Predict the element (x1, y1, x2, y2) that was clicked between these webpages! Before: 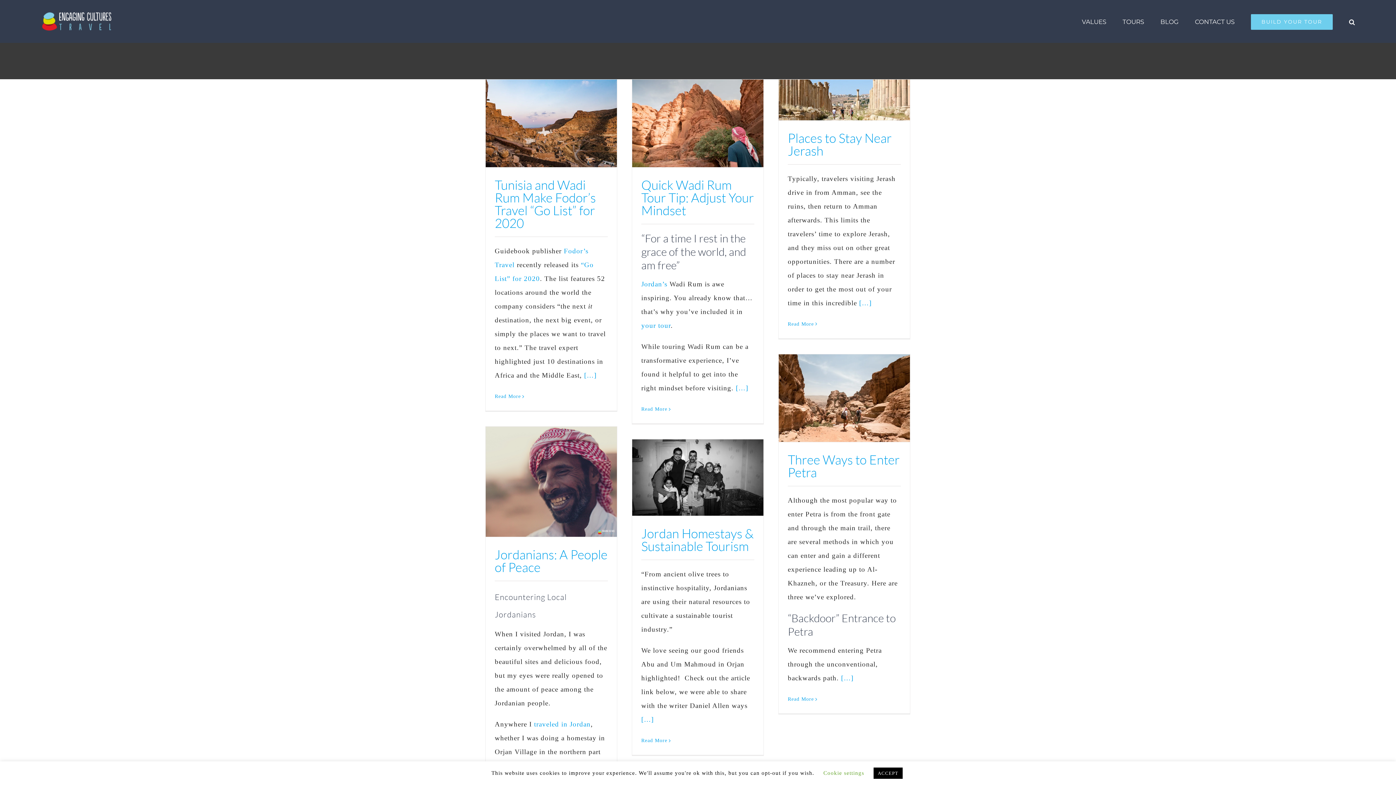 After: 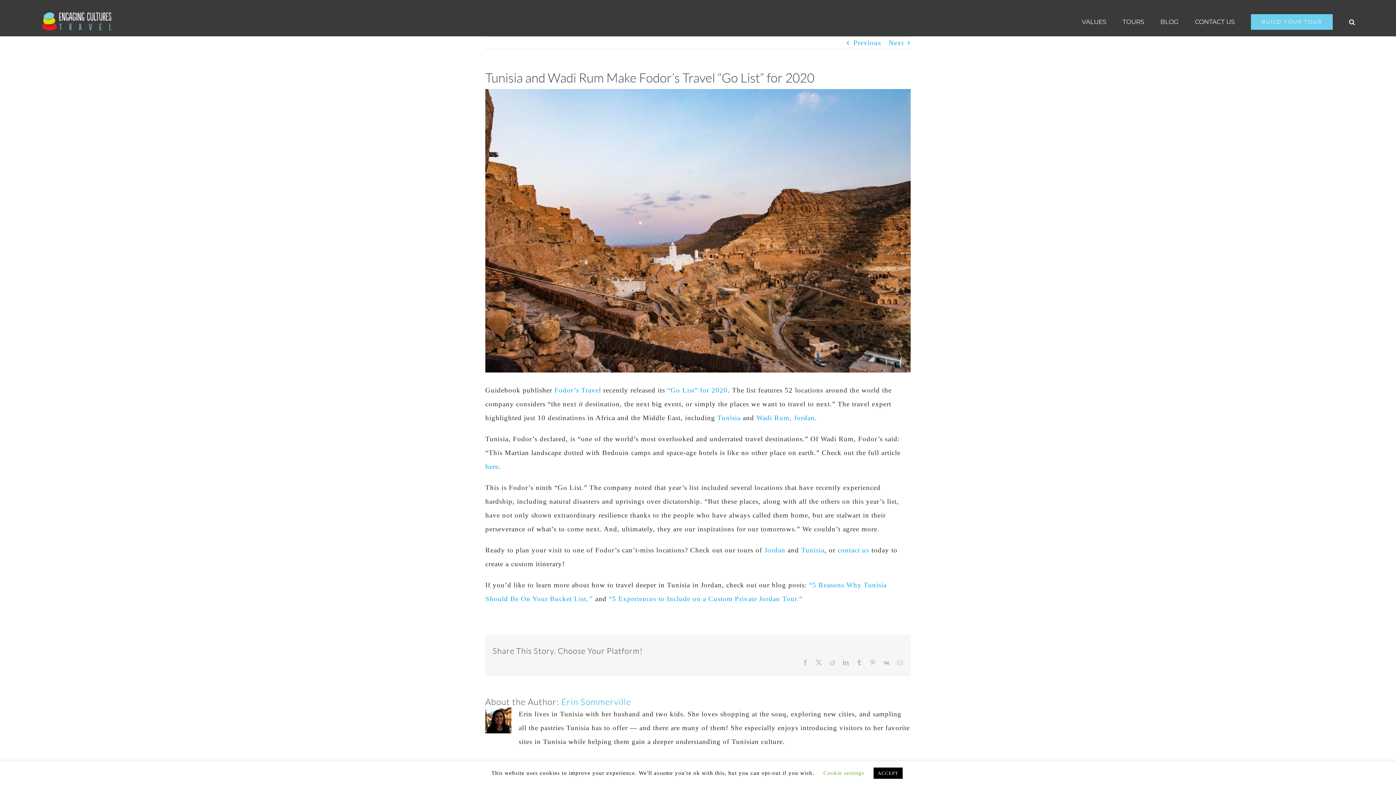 Action: bbox: (494, 393, 521, 399) label: More on Tunisia and Wadi Rum Make Fodor’s Travel “Go List” for 2020